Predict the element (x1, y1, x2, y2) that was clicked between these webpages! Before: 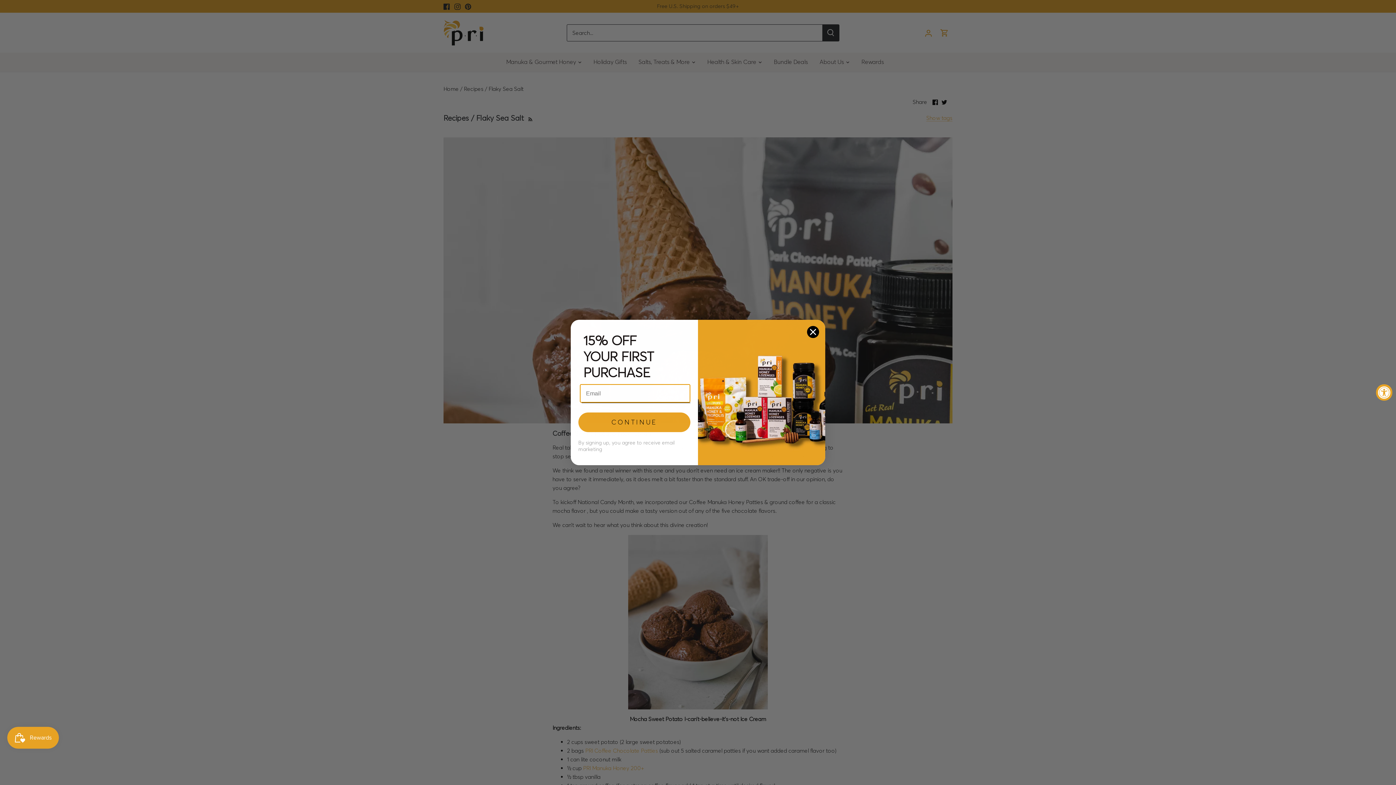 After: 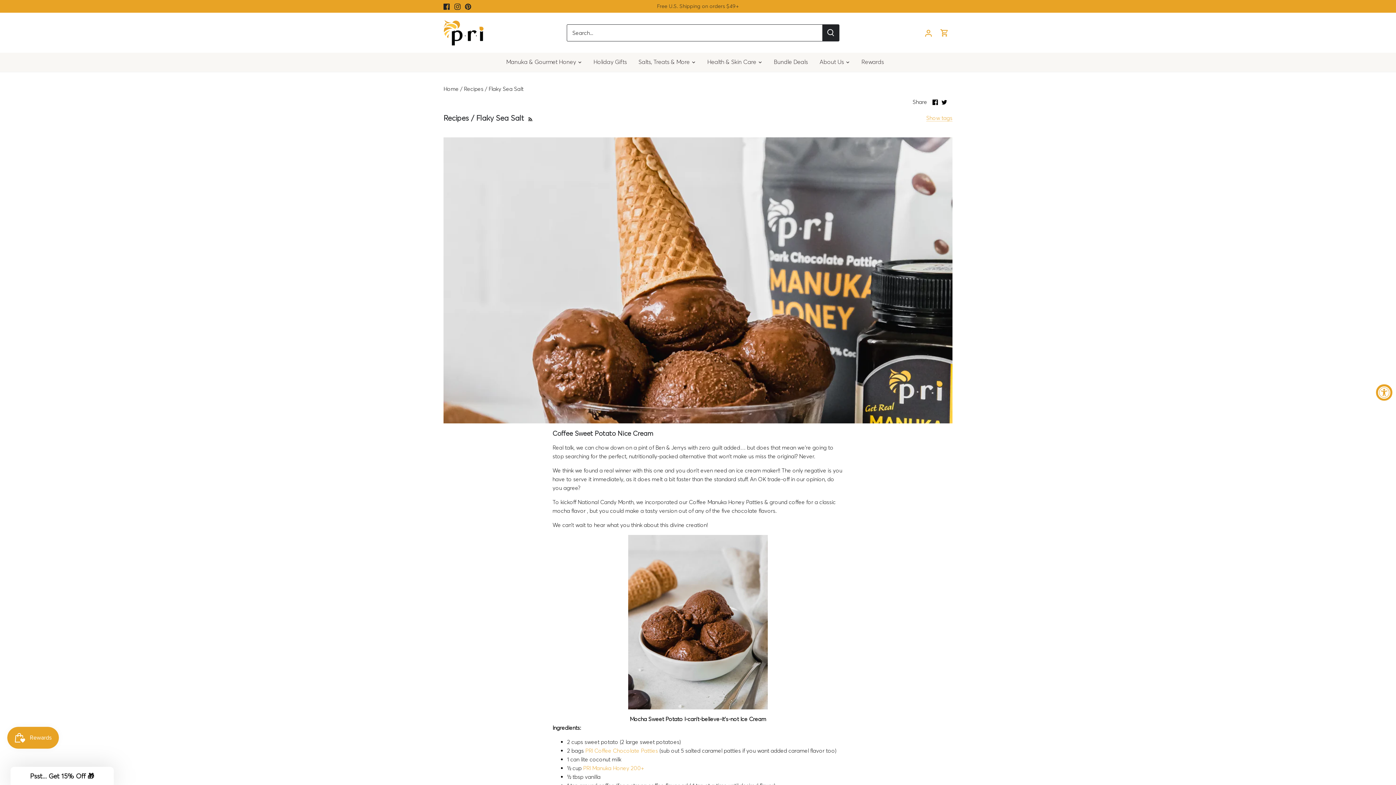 Action: label: Close dialog bbox: (806, 325, 819, 338)